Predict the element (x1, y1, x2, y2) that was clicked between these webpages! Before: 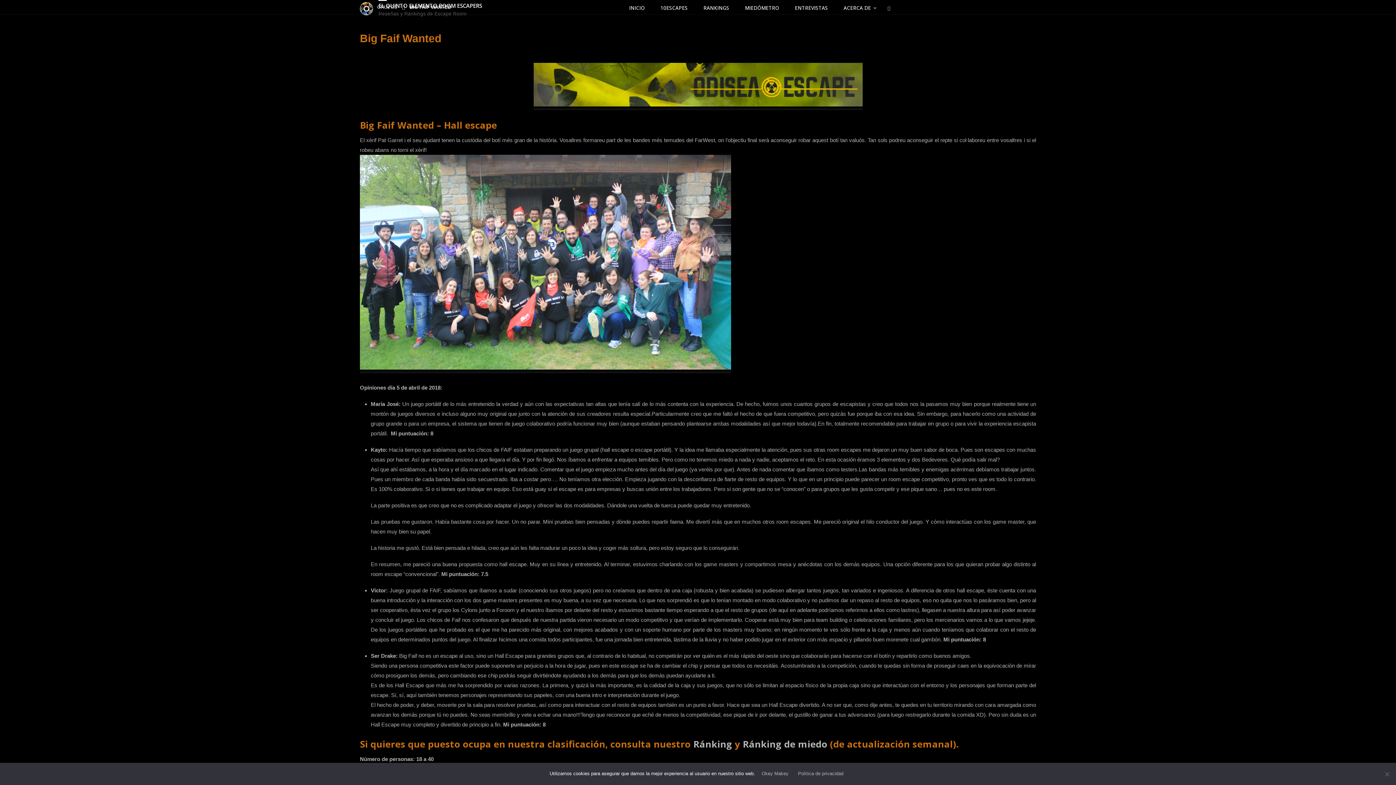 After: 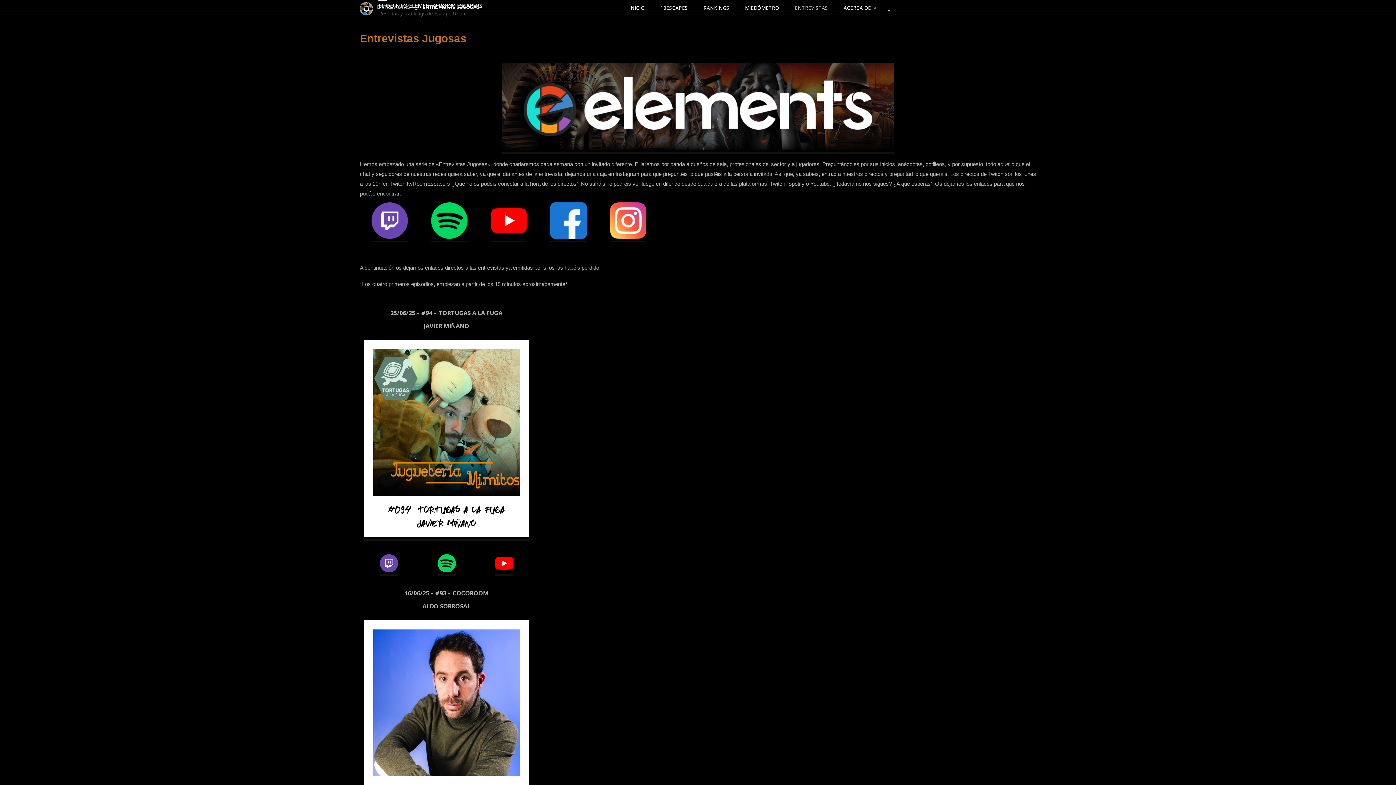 Action: bbox: (787, 0, 835, 16) label: ENTREVISTAS